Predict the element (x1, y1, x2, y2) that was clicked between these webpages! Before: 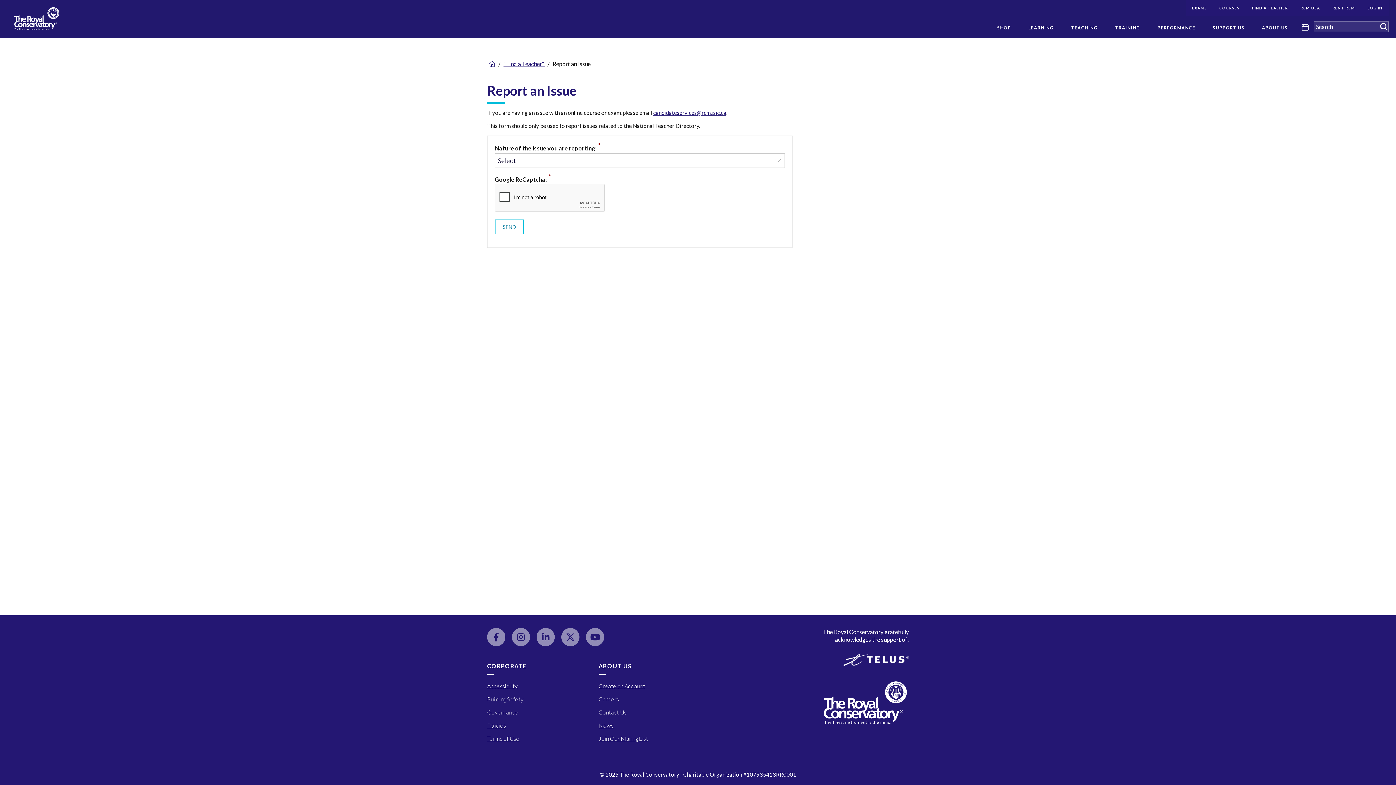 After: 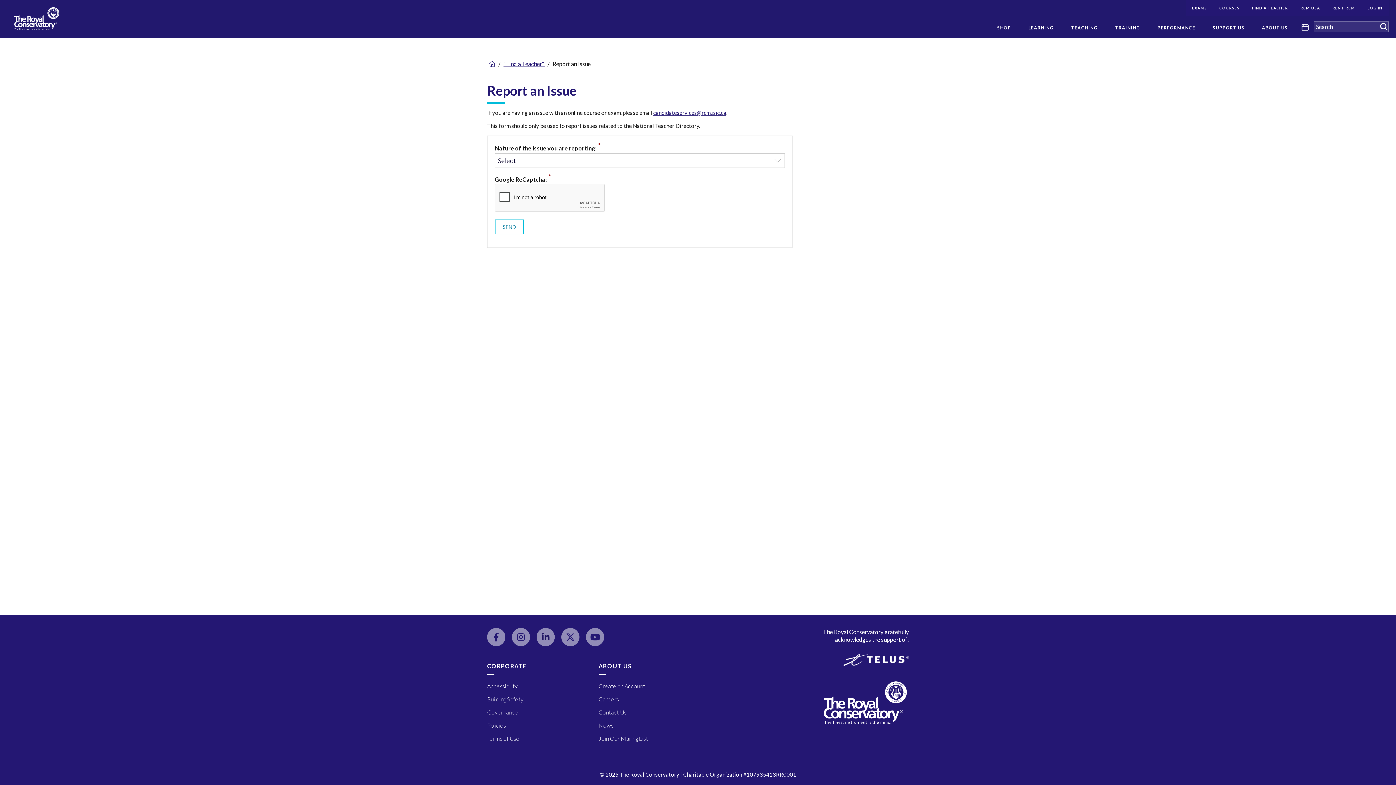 Action: label: Connect with us on Linkedin bbox: (536, 628, 554, 646)